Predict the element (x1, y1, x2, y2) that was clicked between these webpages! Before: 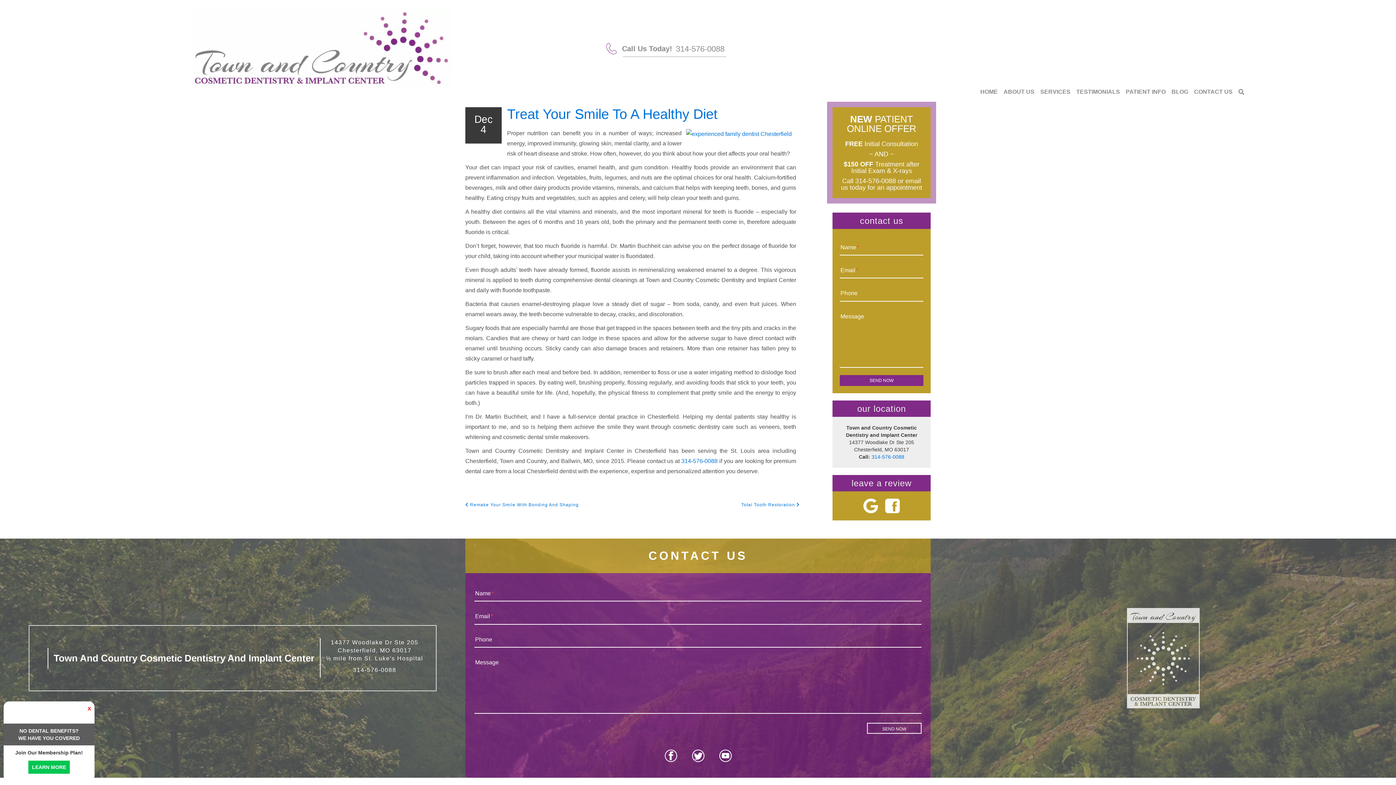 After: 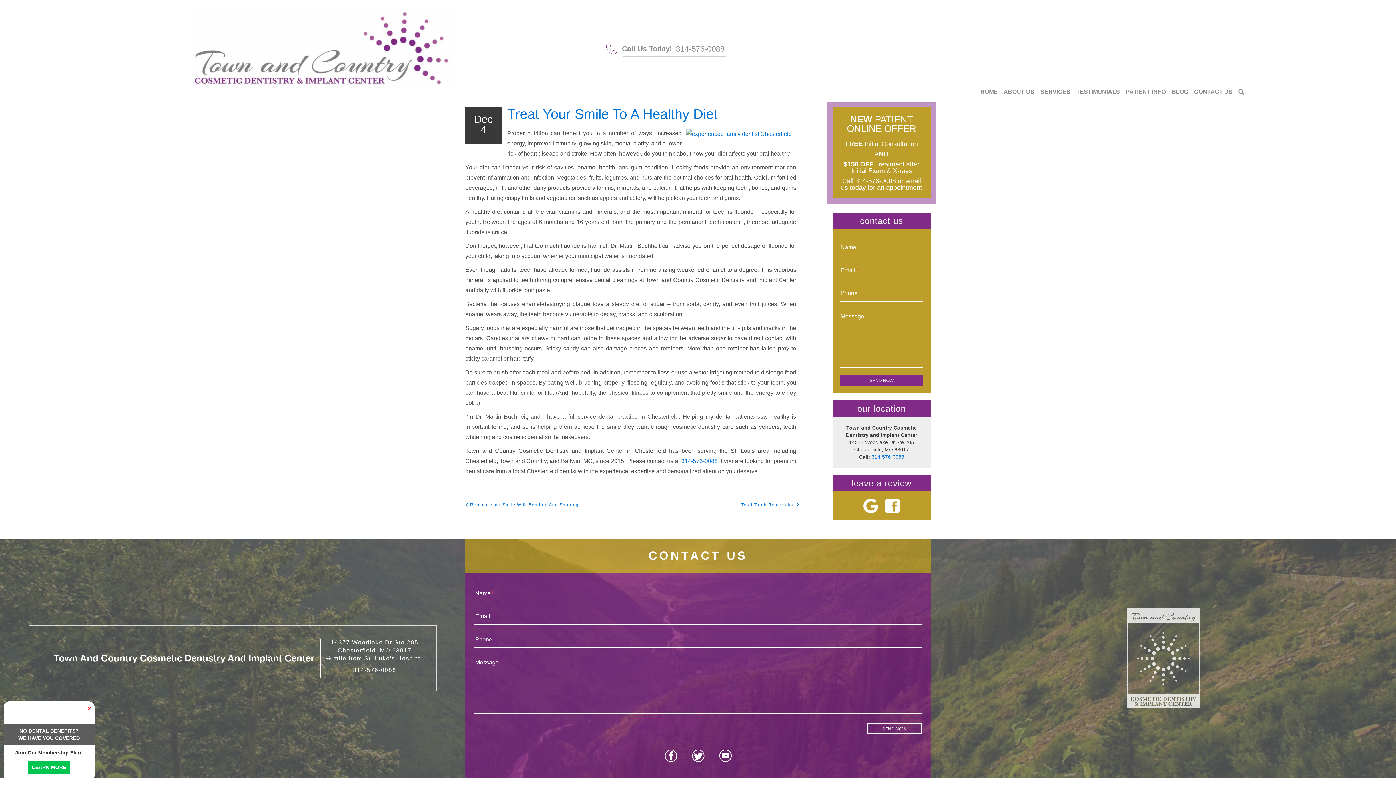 Action: bbox: (660, 746, 680, 766)